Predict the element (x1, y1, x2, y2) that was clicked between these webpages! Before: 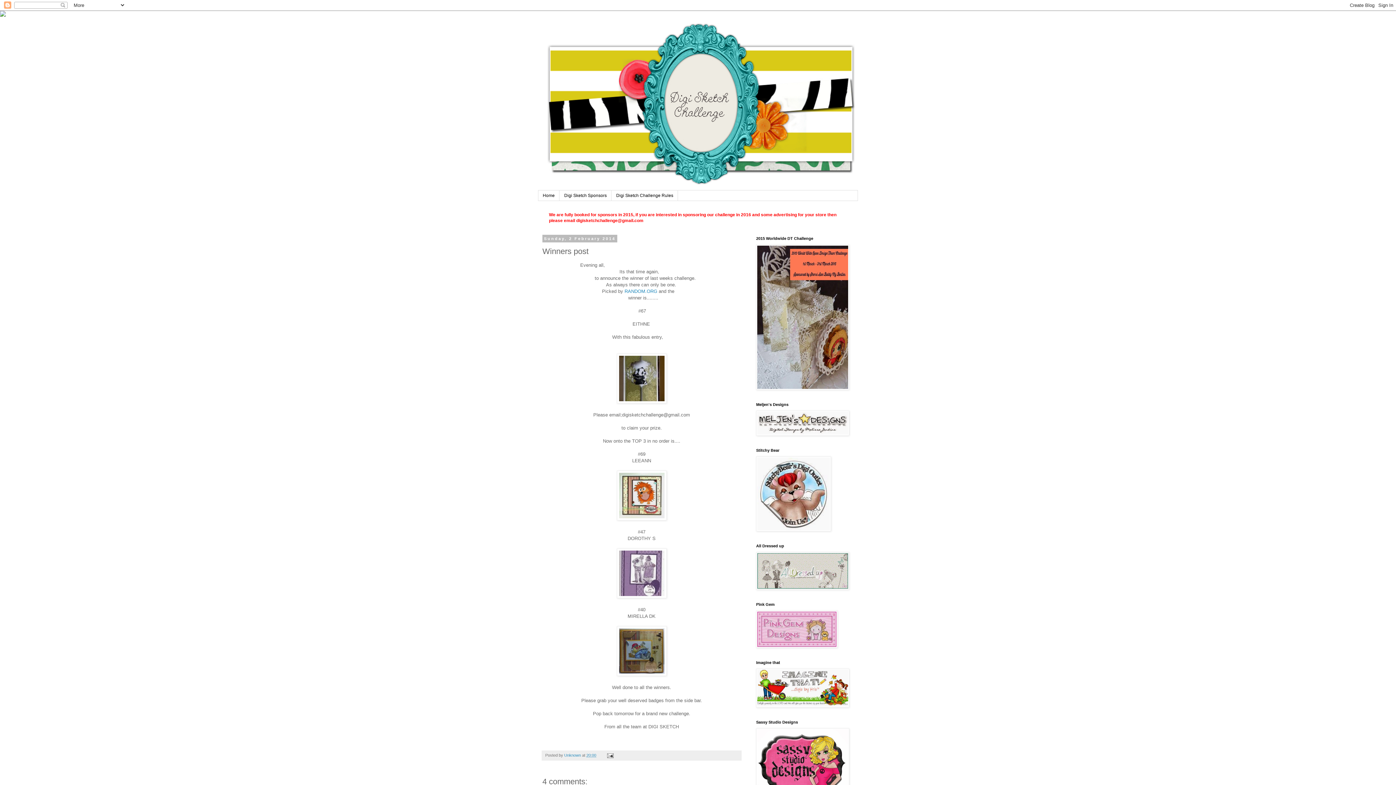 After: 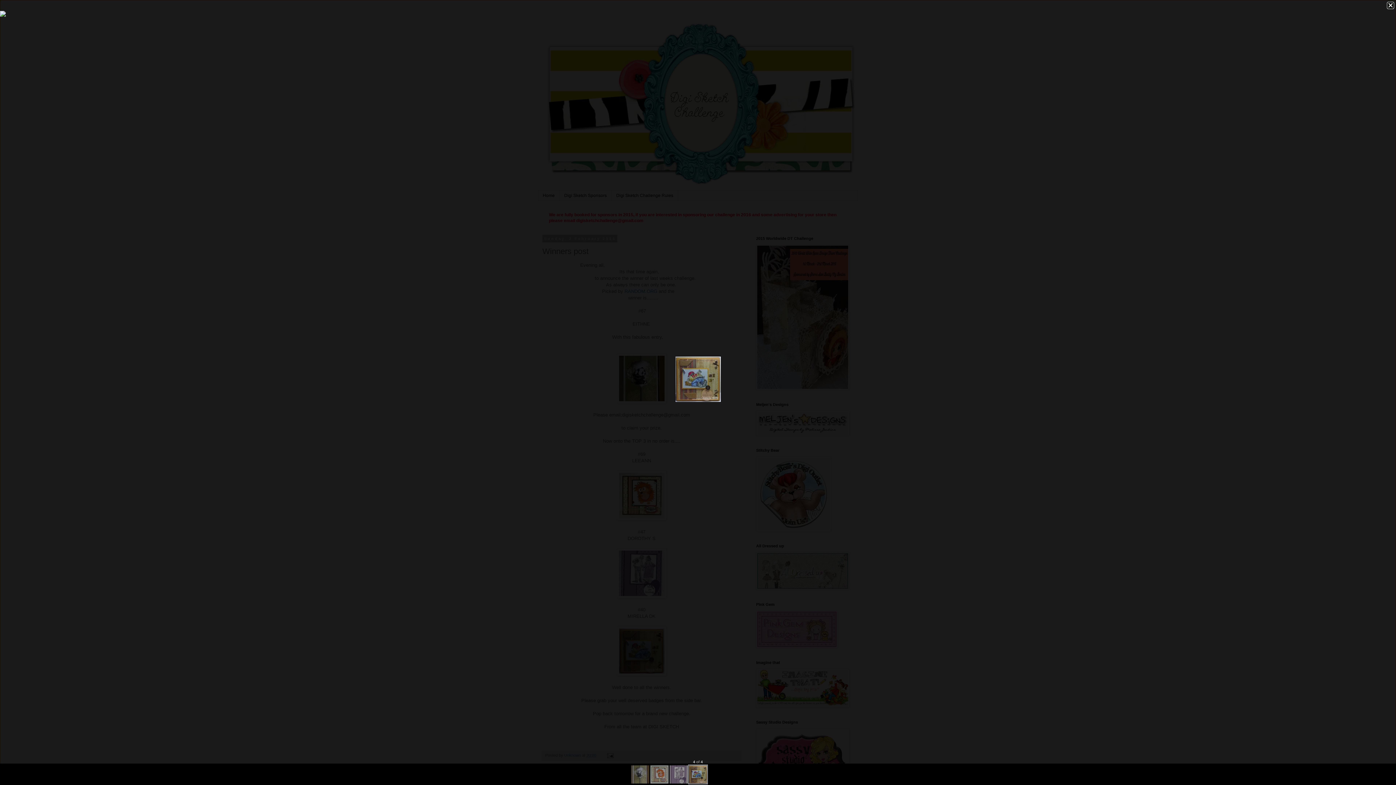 Action: bbox: (616, 672, 666, 677)